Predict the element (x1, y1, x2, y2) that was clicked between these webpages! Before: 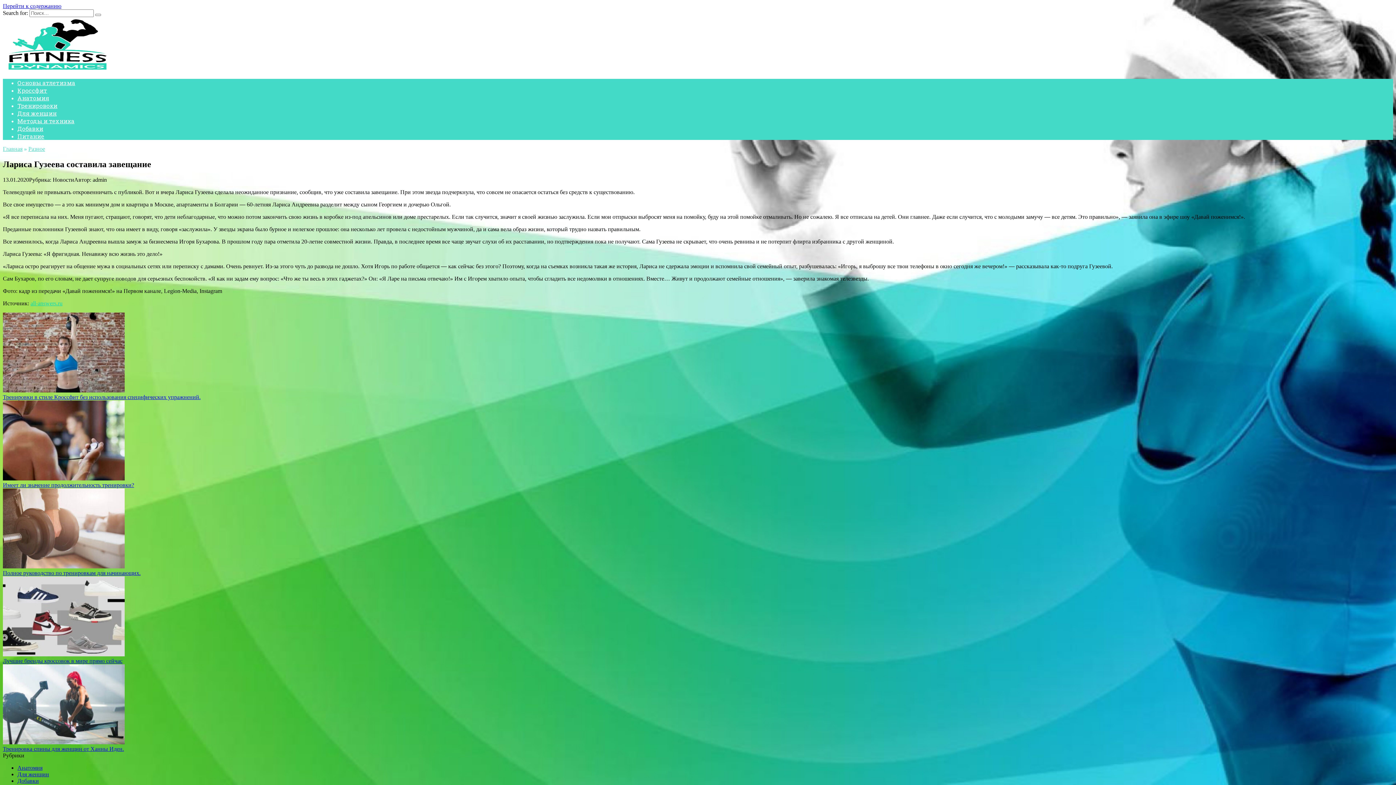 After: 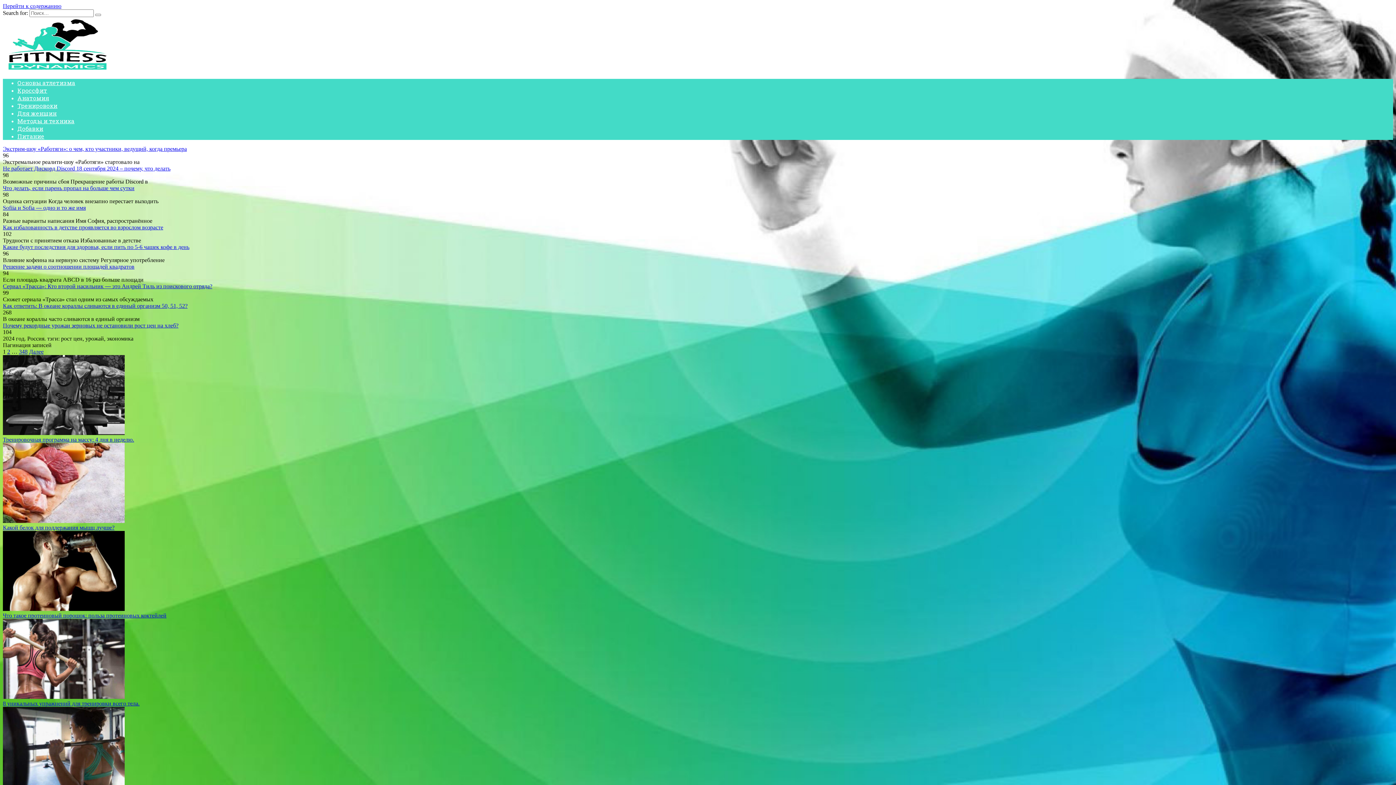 Action: bbox: (2, 66, 112, 72)